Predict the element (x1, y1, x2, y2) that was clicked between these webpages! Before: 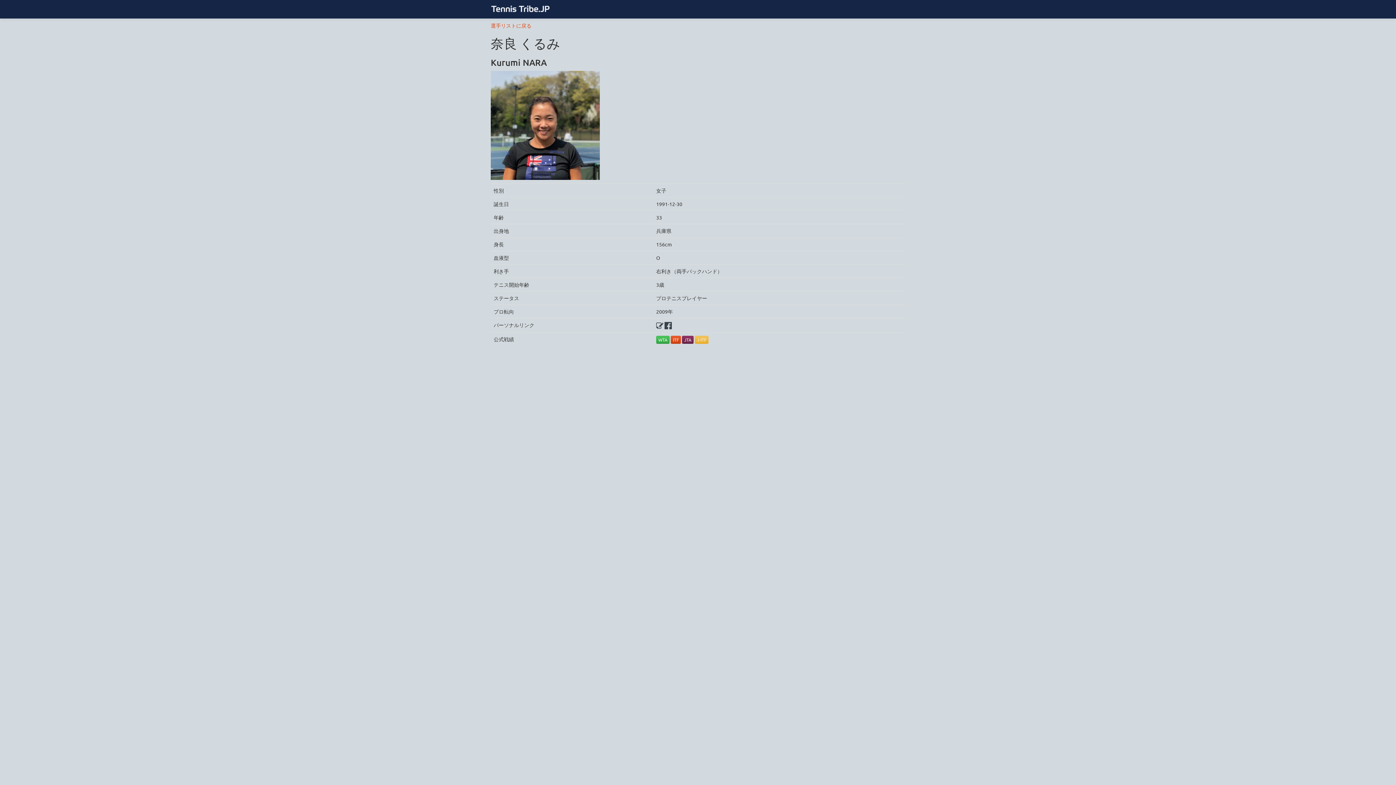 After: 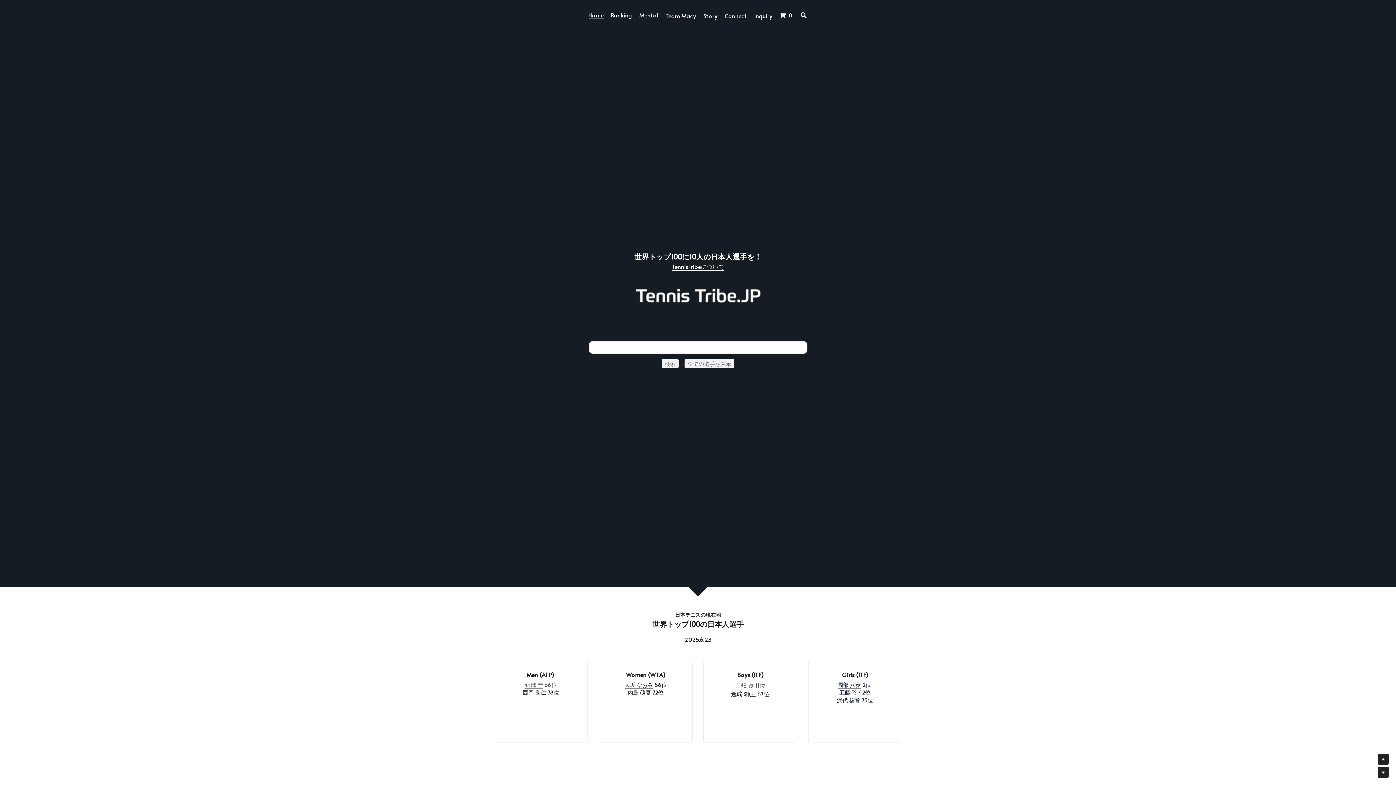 Action: bbox: (490, 5, 550, 12)